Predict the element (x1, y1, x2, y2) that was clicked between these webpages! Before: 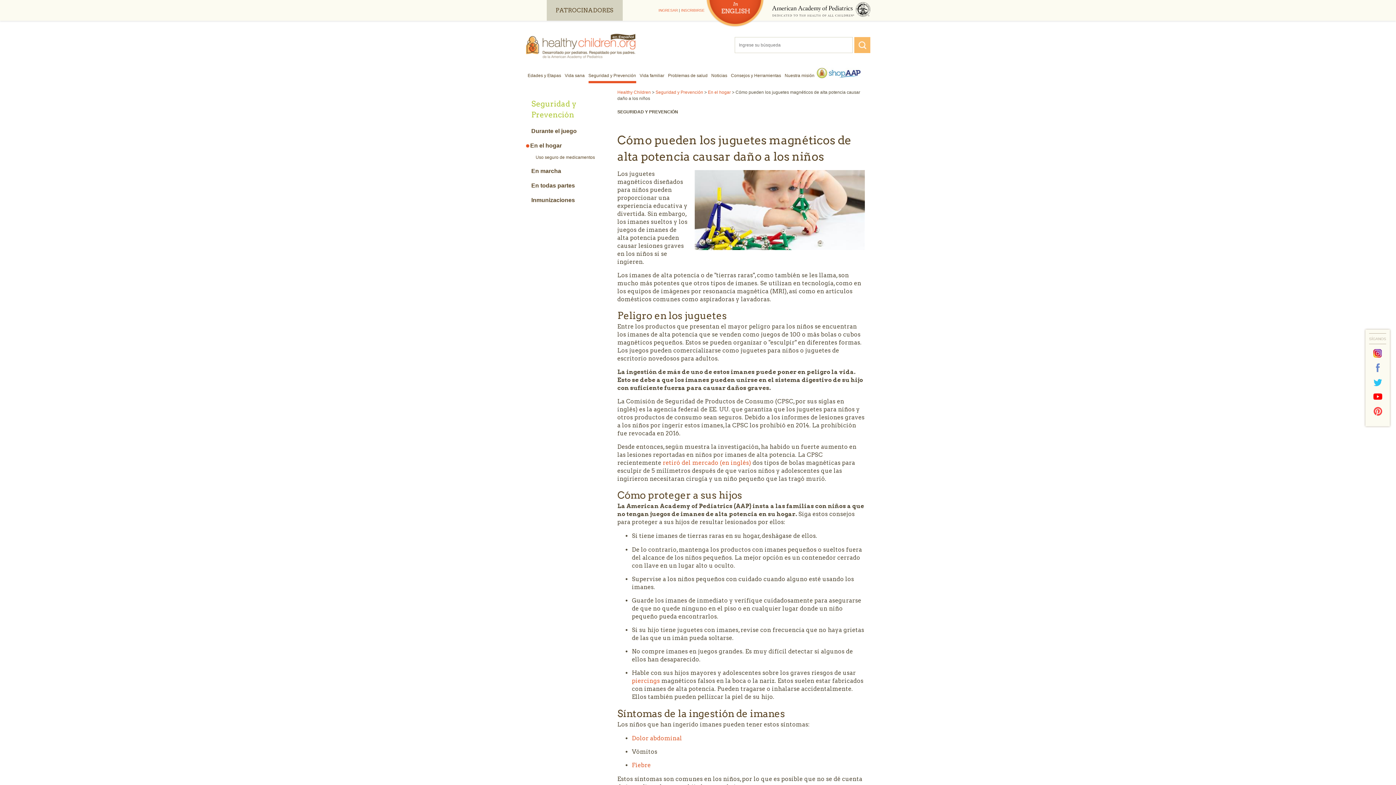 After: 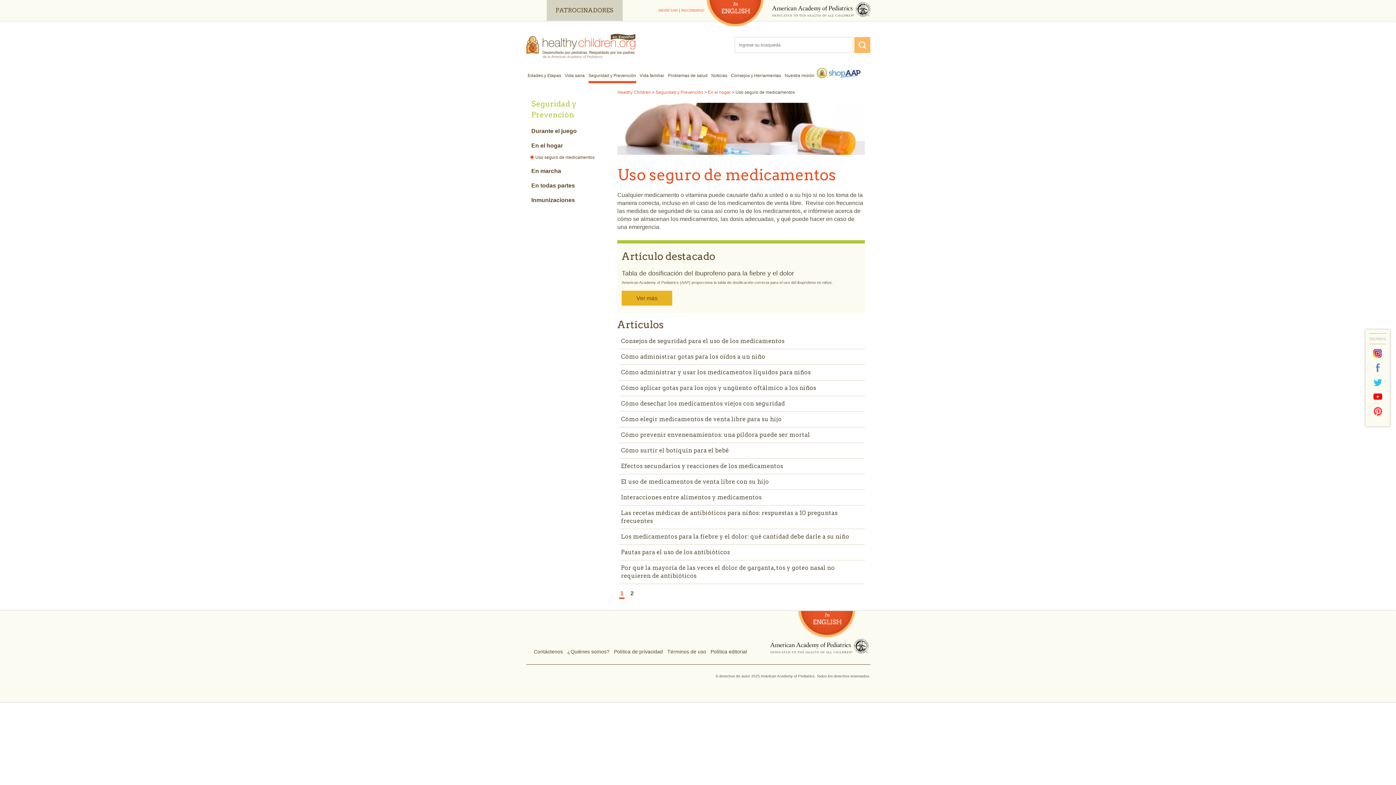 Action: bbox: (535, 154, 595, 160) label: Uso seguro de medicamentos